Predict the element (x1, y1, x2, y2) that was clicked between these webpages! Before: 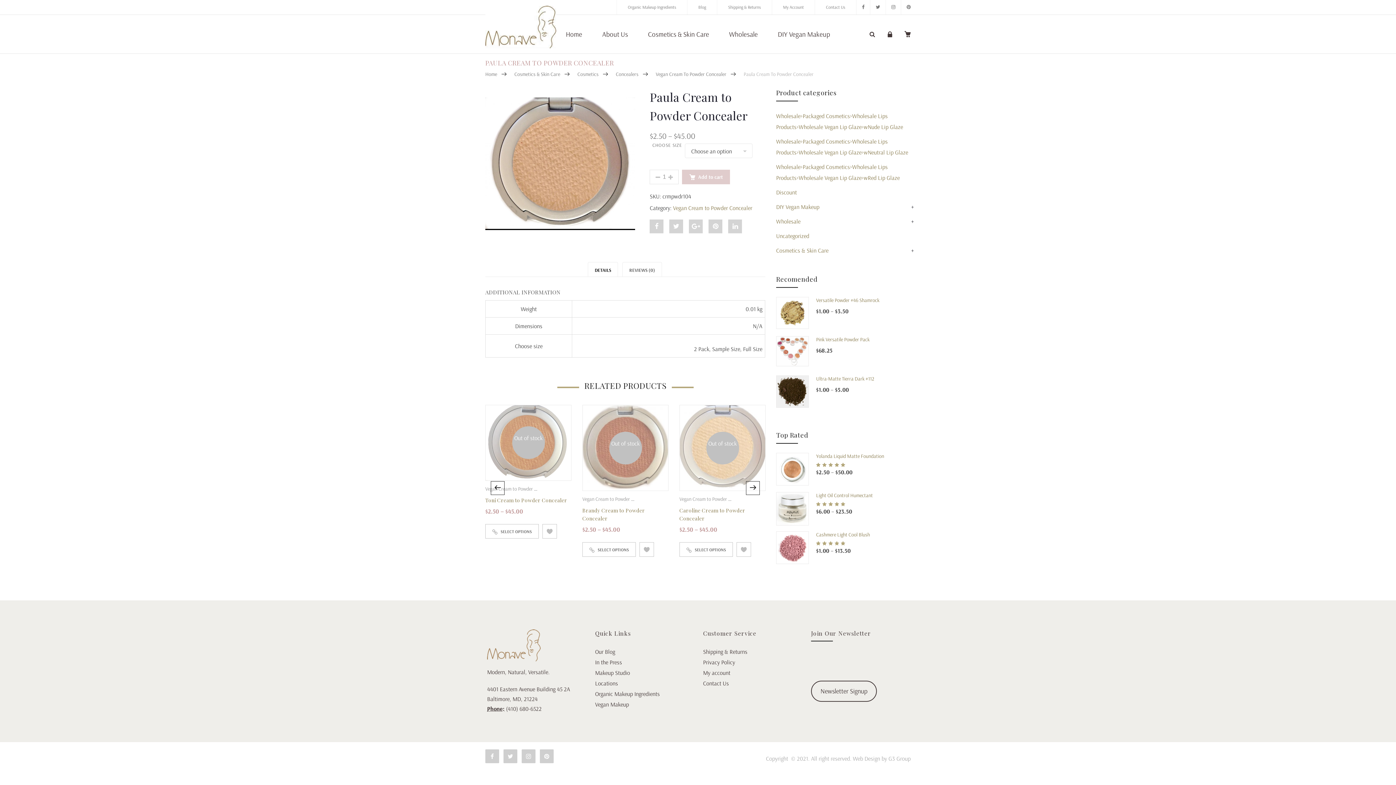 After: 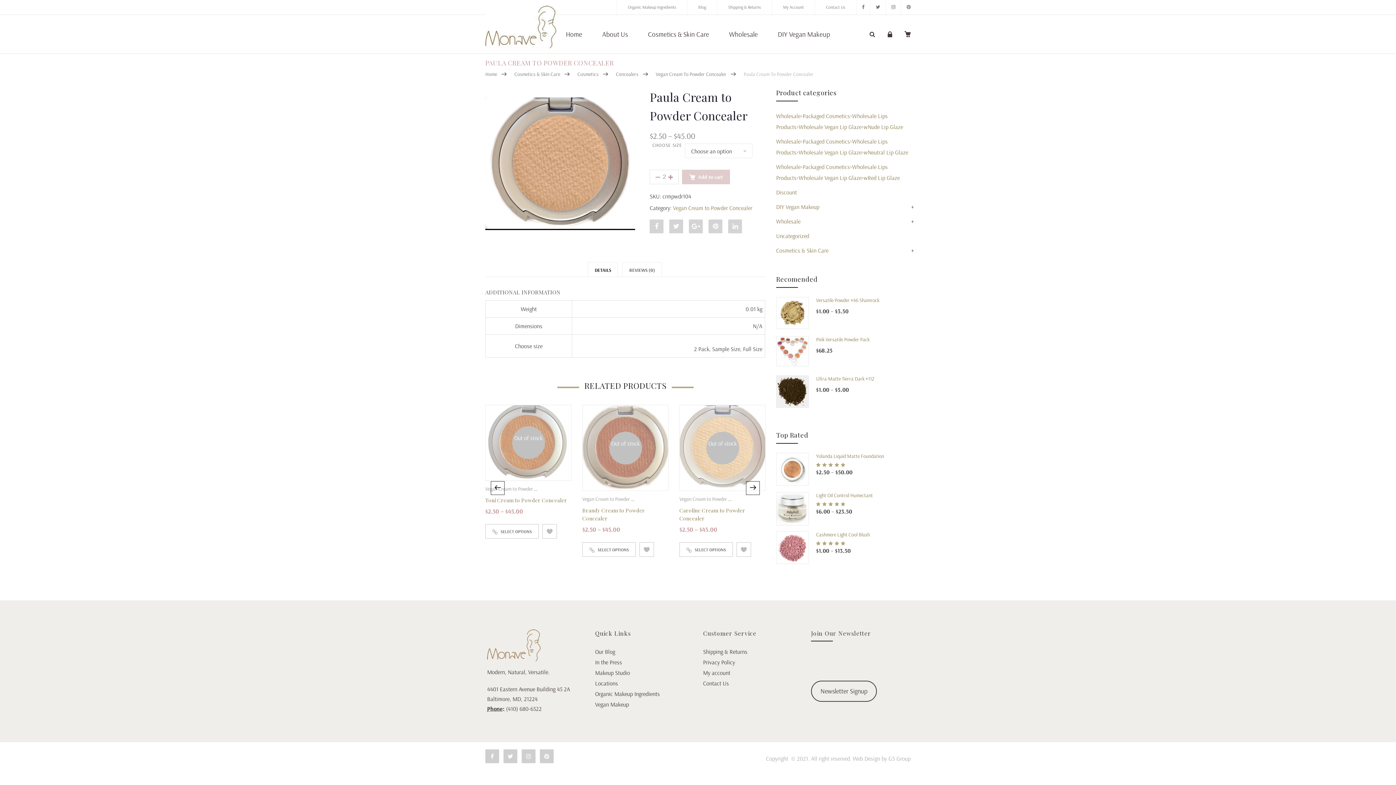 Action: bbox: (668, 172, 673, 182)